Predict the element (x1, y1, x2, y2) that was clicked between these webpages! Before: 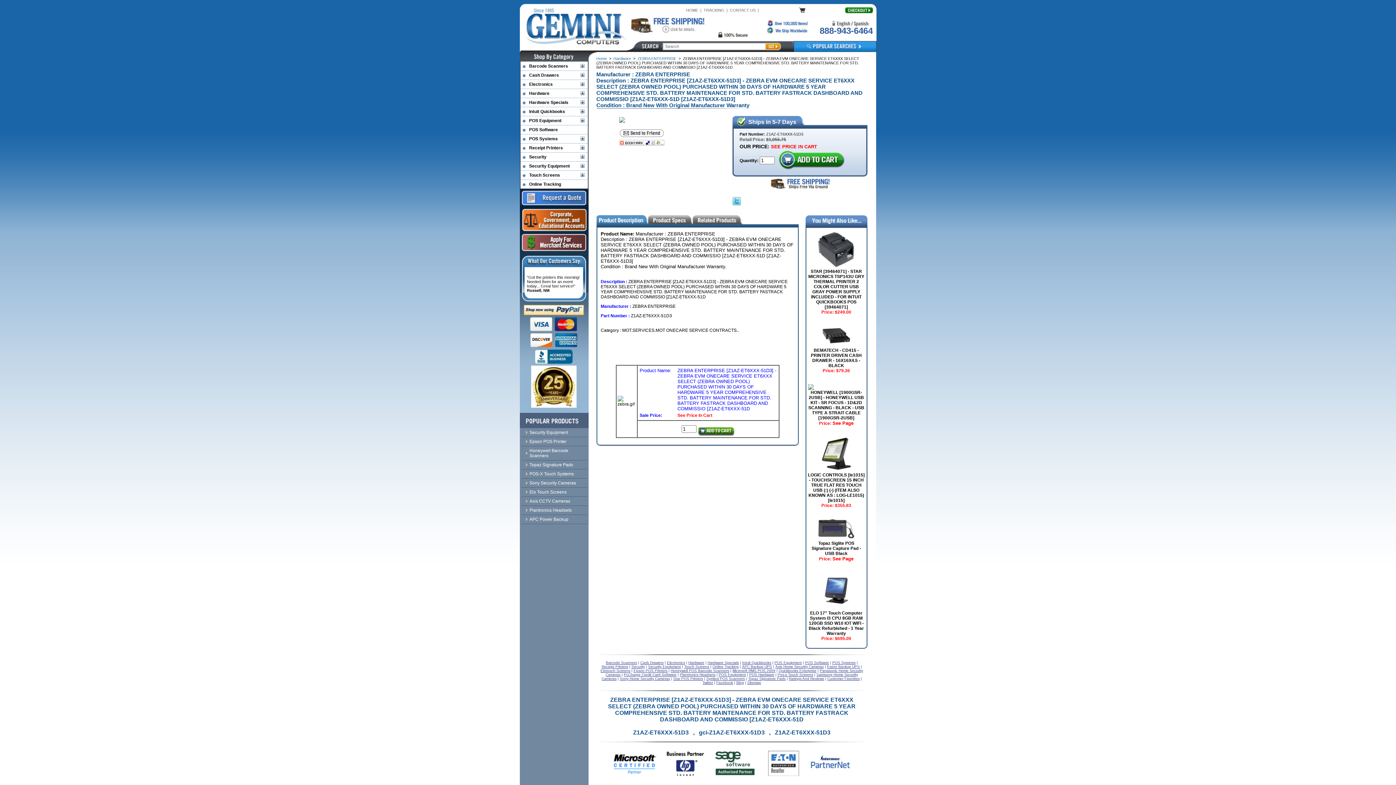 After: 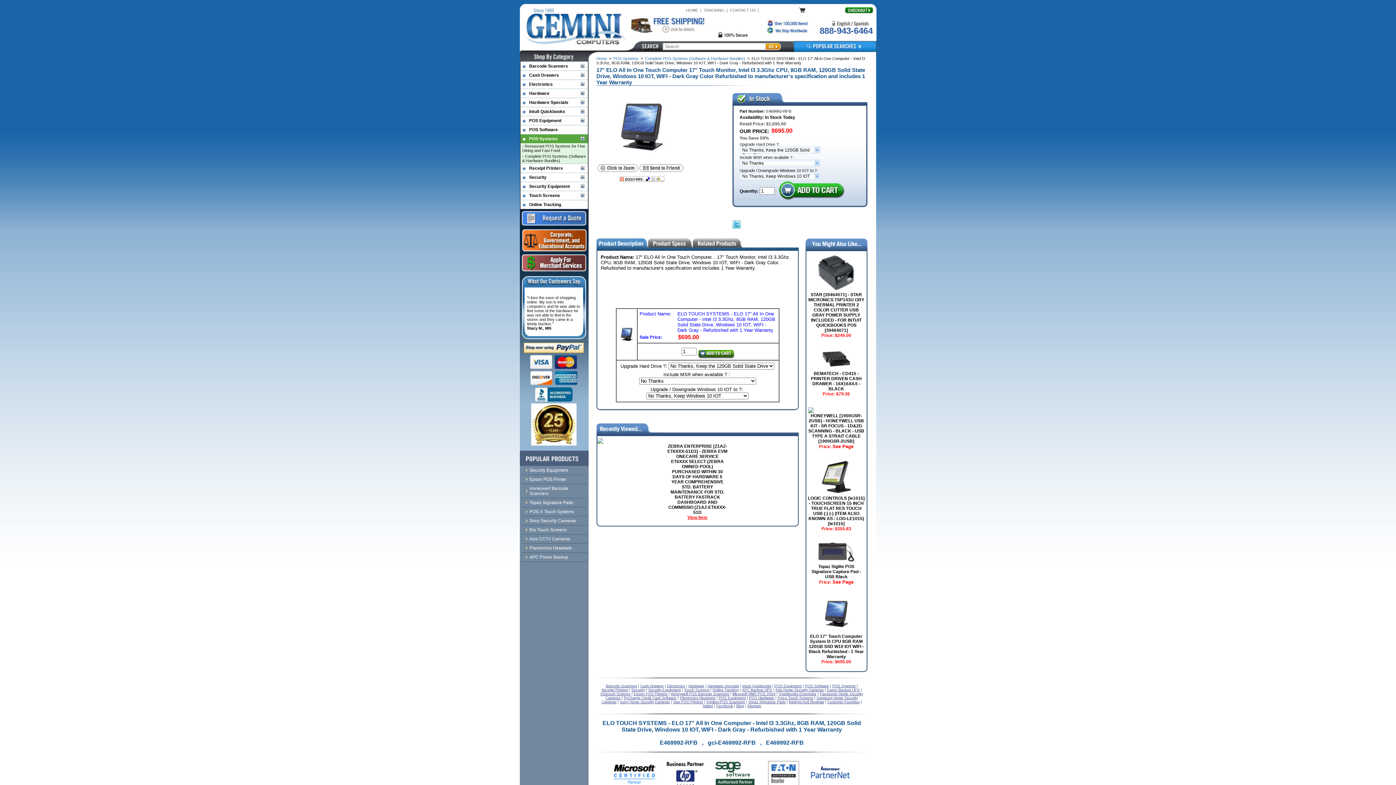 Action: label: ELO 17" Touch Computer System I3 CPU 8GB RAM 120GB SSD W10 IOT WIFI - Black Refurbished - 1 Year Warranty bbox: (808, 610, 864, 636)